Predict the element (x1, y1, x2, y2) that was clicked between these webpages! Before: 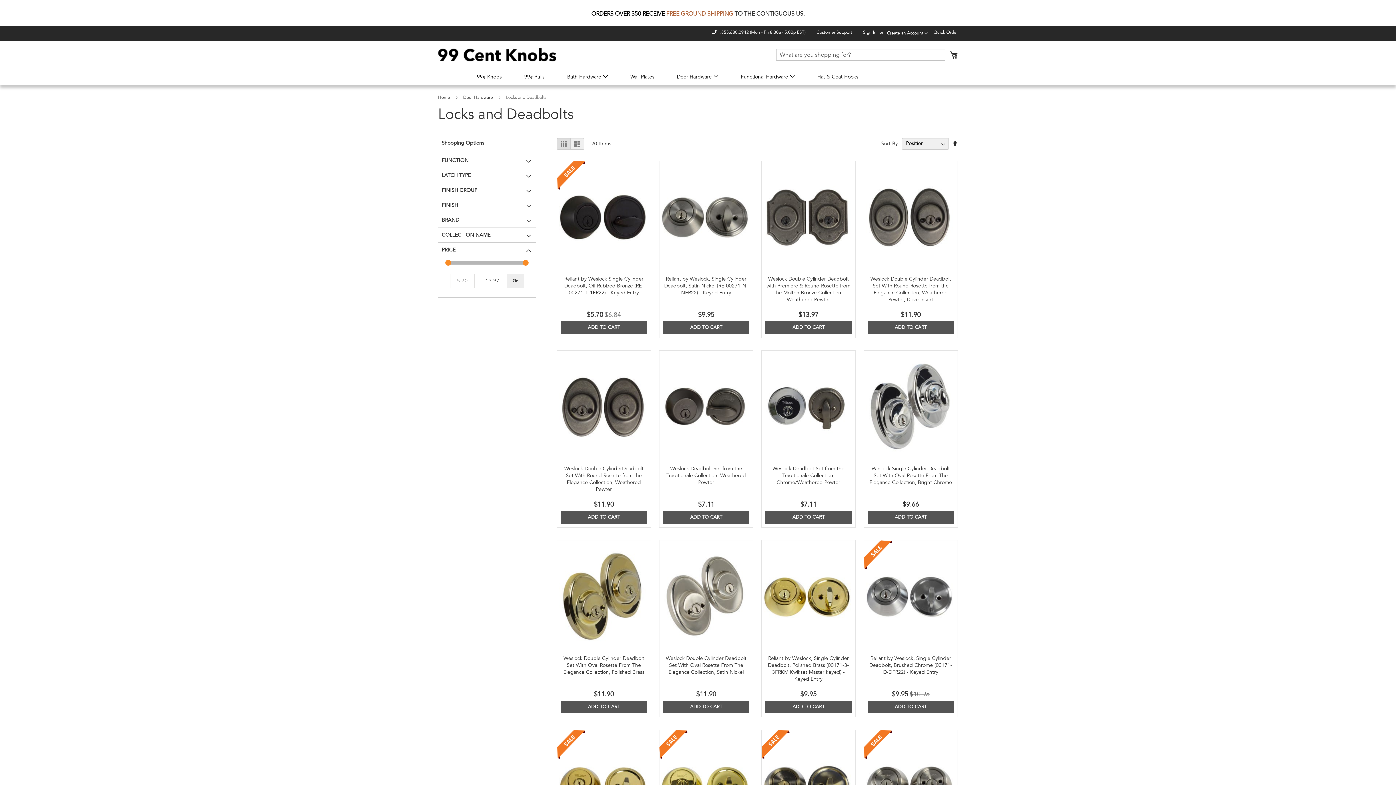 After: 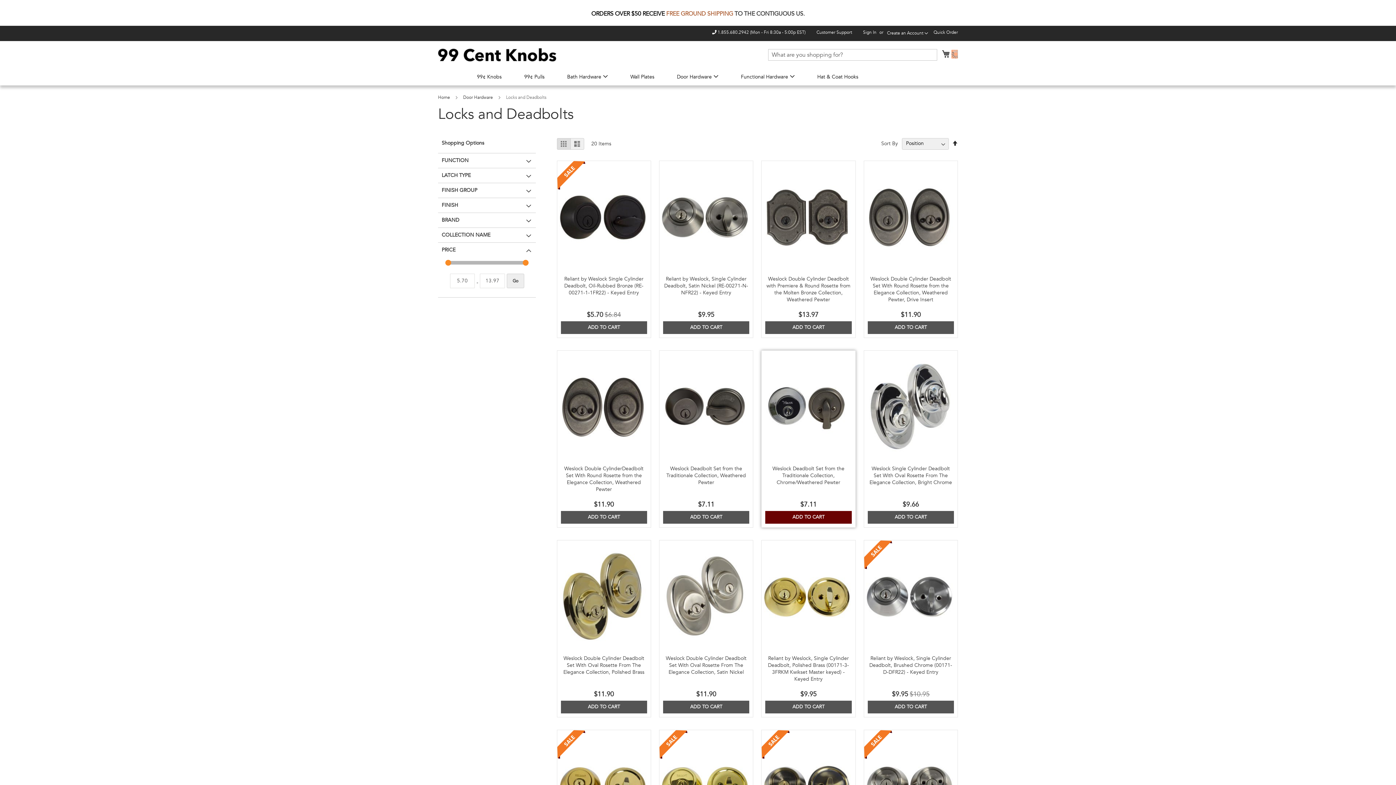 Action: label: ADD TO CART bbox: (765, 511, 851, 523)